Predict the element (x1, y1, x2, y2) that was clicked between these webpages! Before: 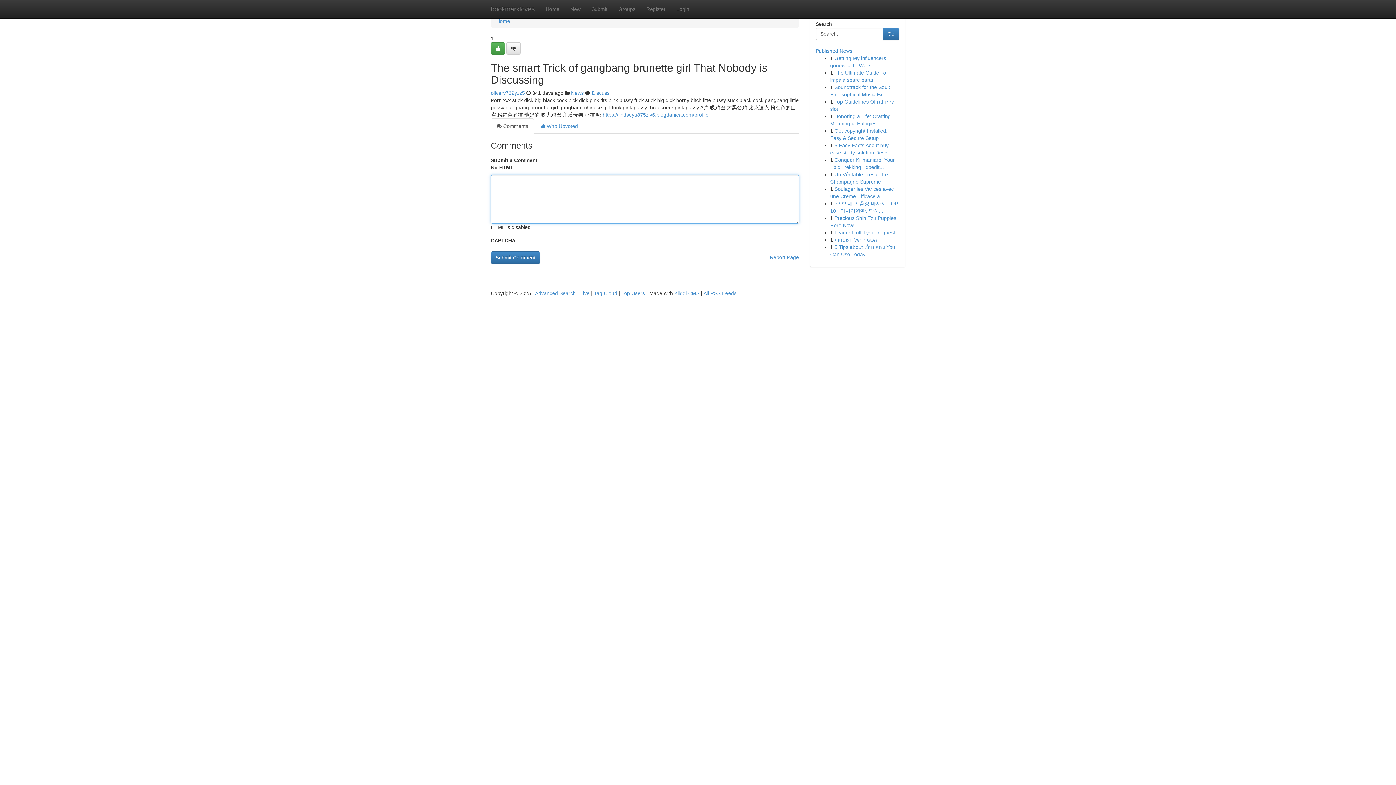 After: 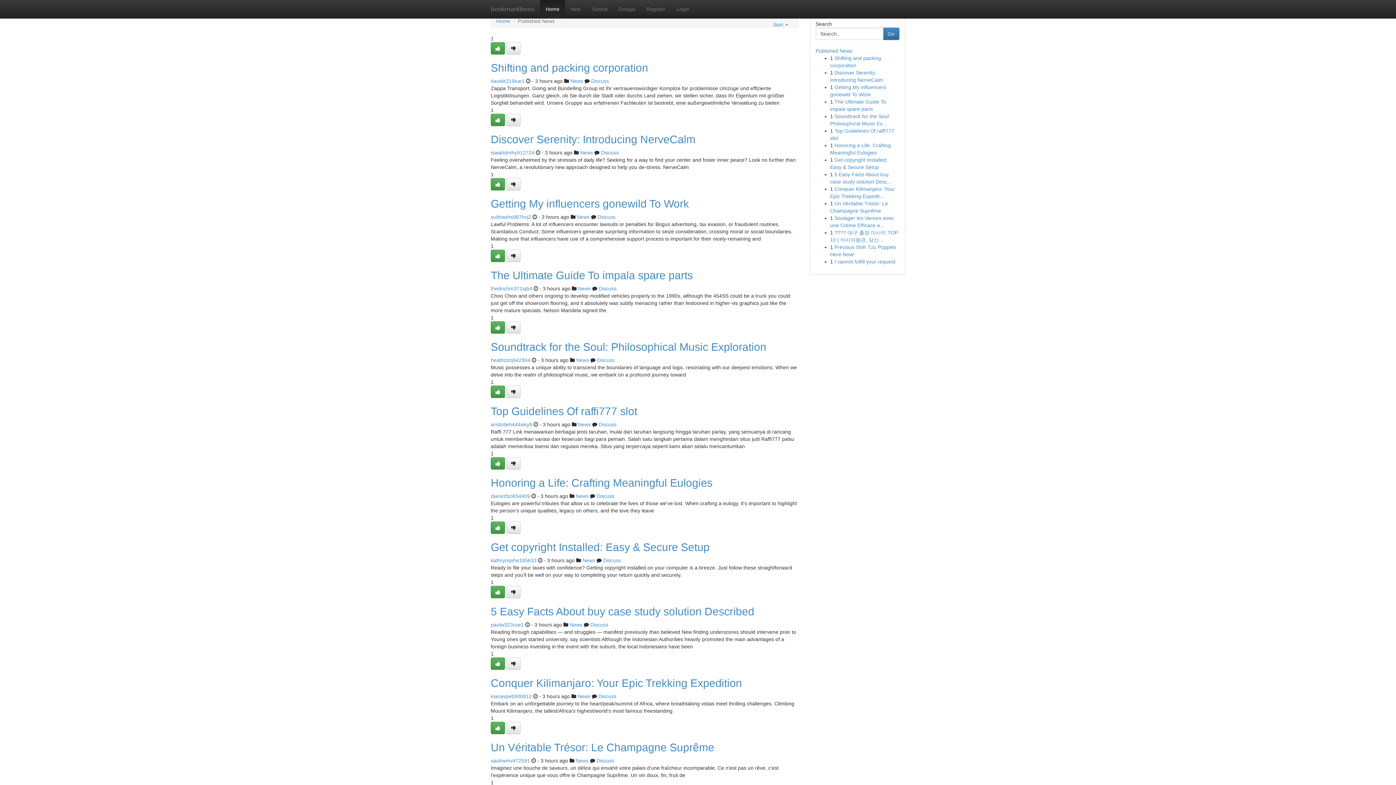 Action: bbox: (621, 290, 645, 296) label: Top Users